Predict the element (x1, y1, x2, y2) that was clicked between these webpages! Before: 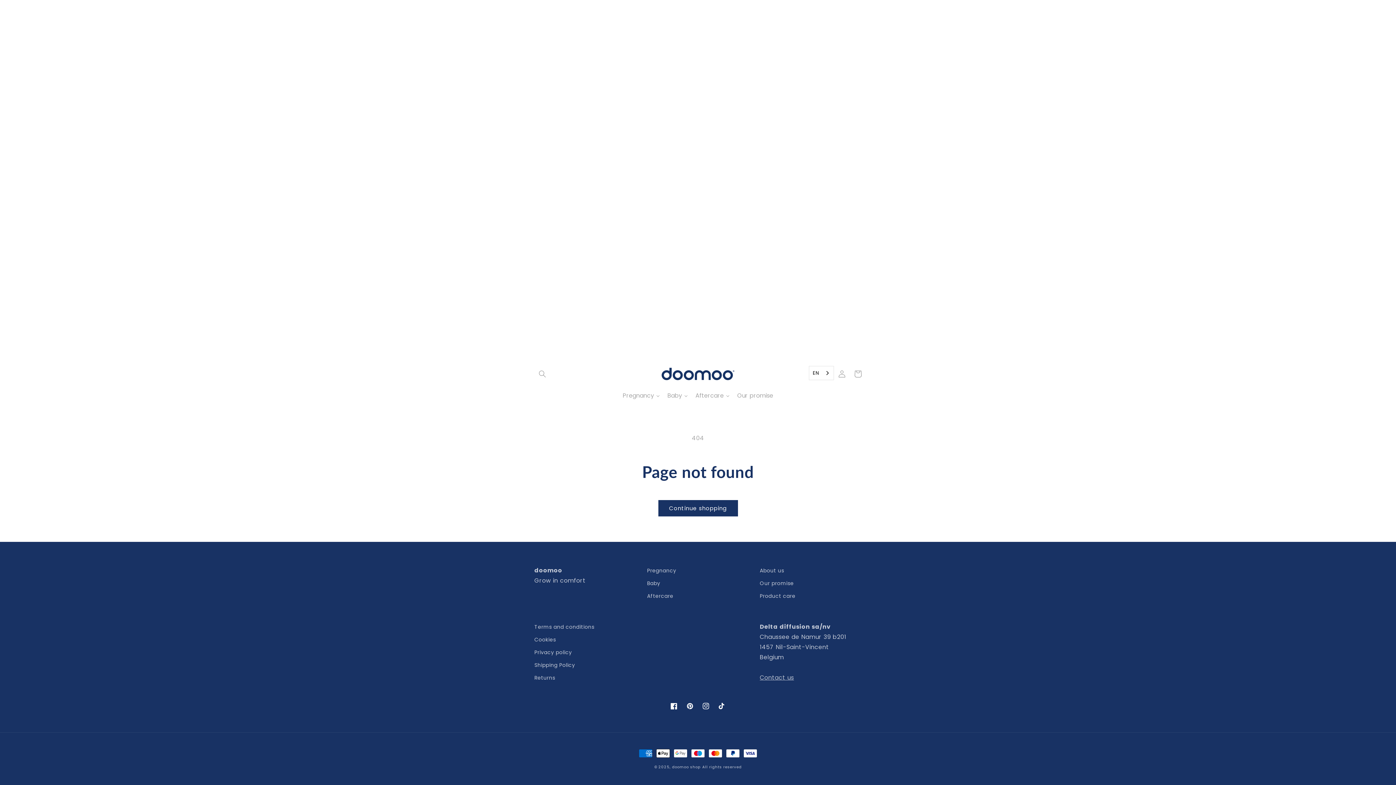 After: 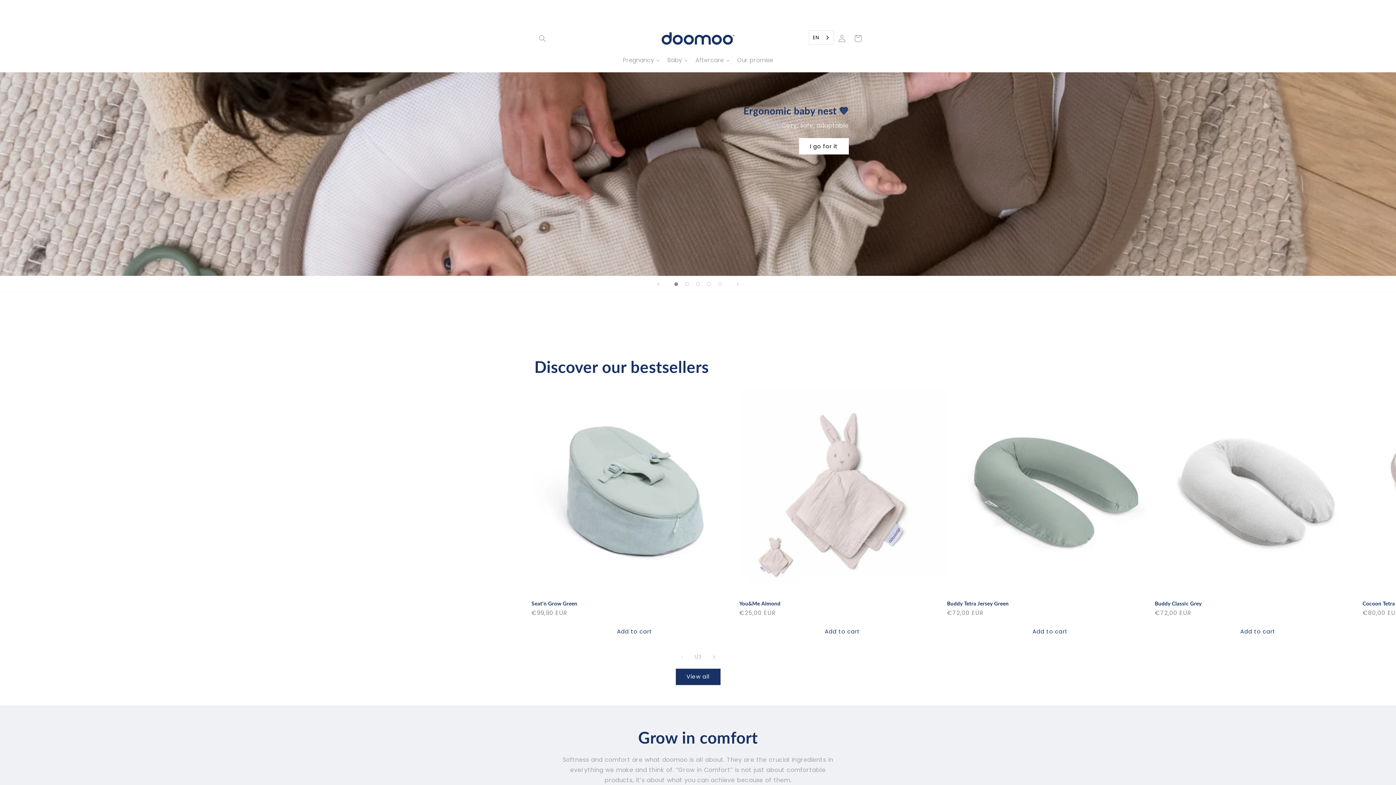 Action: bbox: (659, 365, 737, 383)